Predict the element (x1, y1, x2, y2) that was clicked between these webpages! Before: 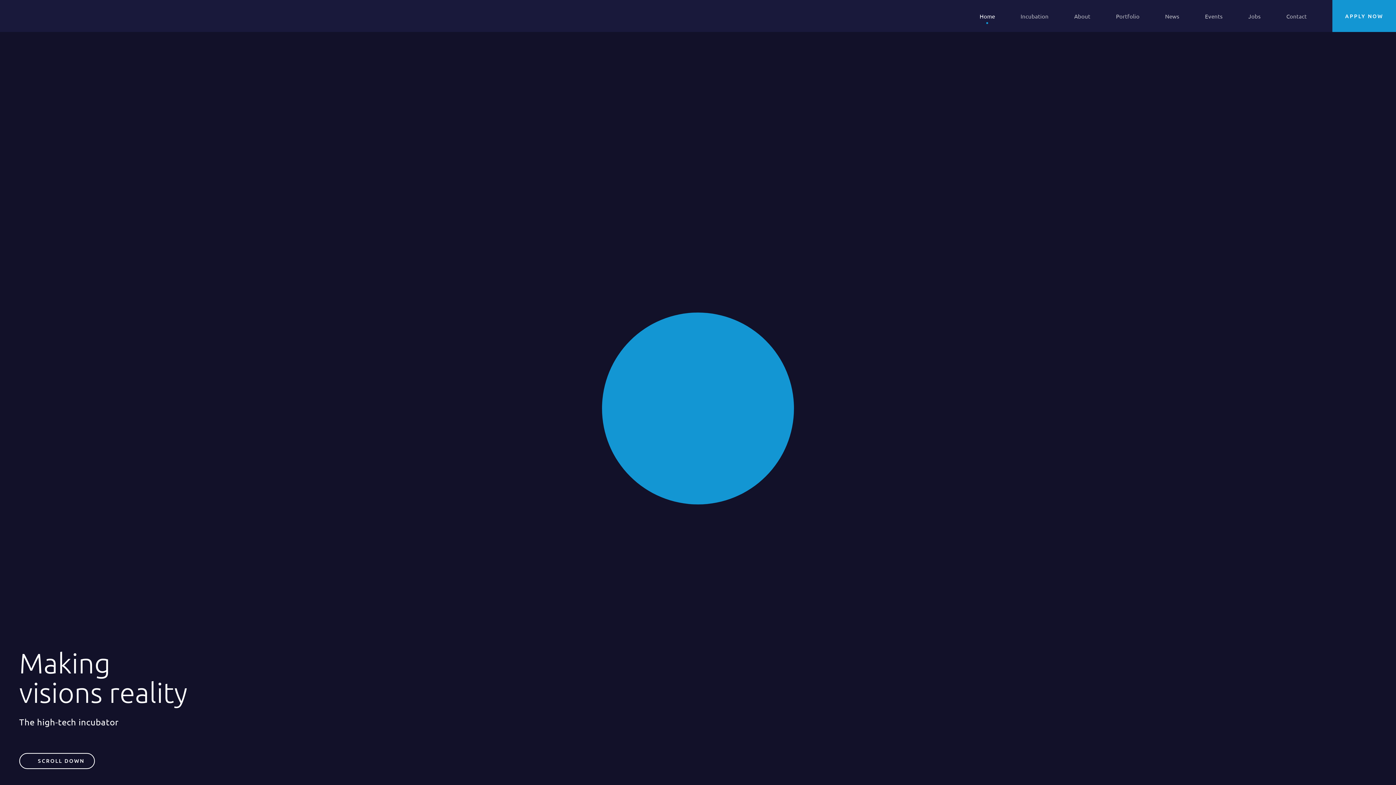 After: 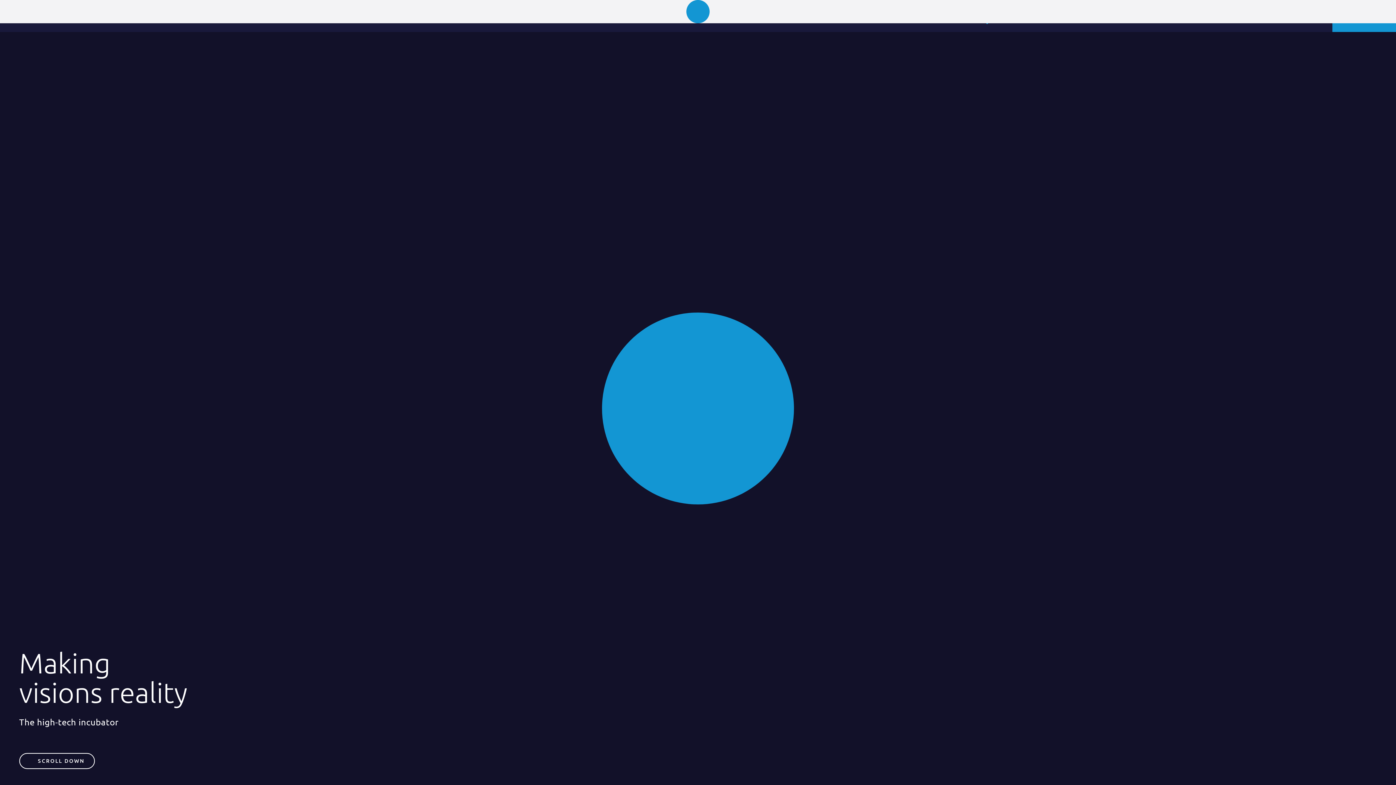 Action: label: Science Park Graz bbox: (9, 6, 73, 25)